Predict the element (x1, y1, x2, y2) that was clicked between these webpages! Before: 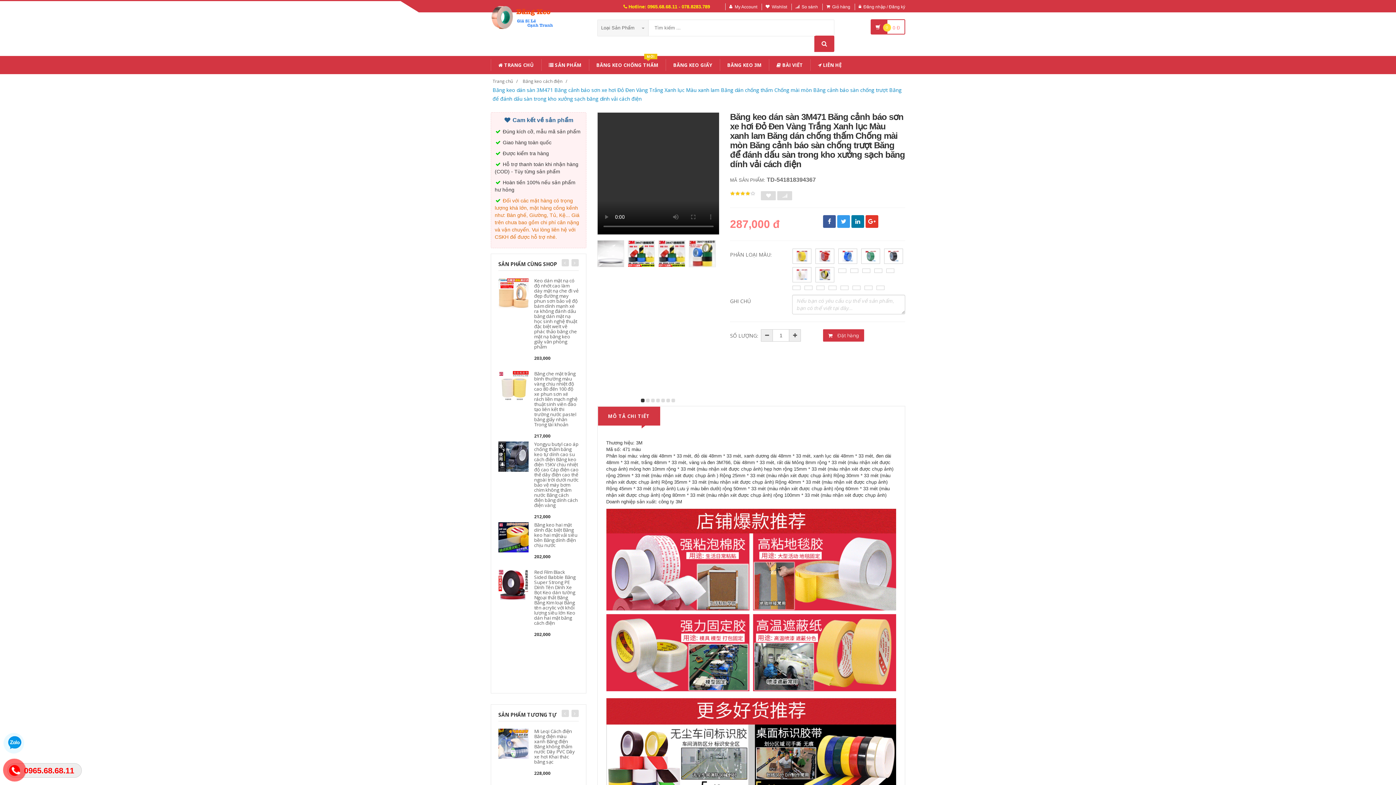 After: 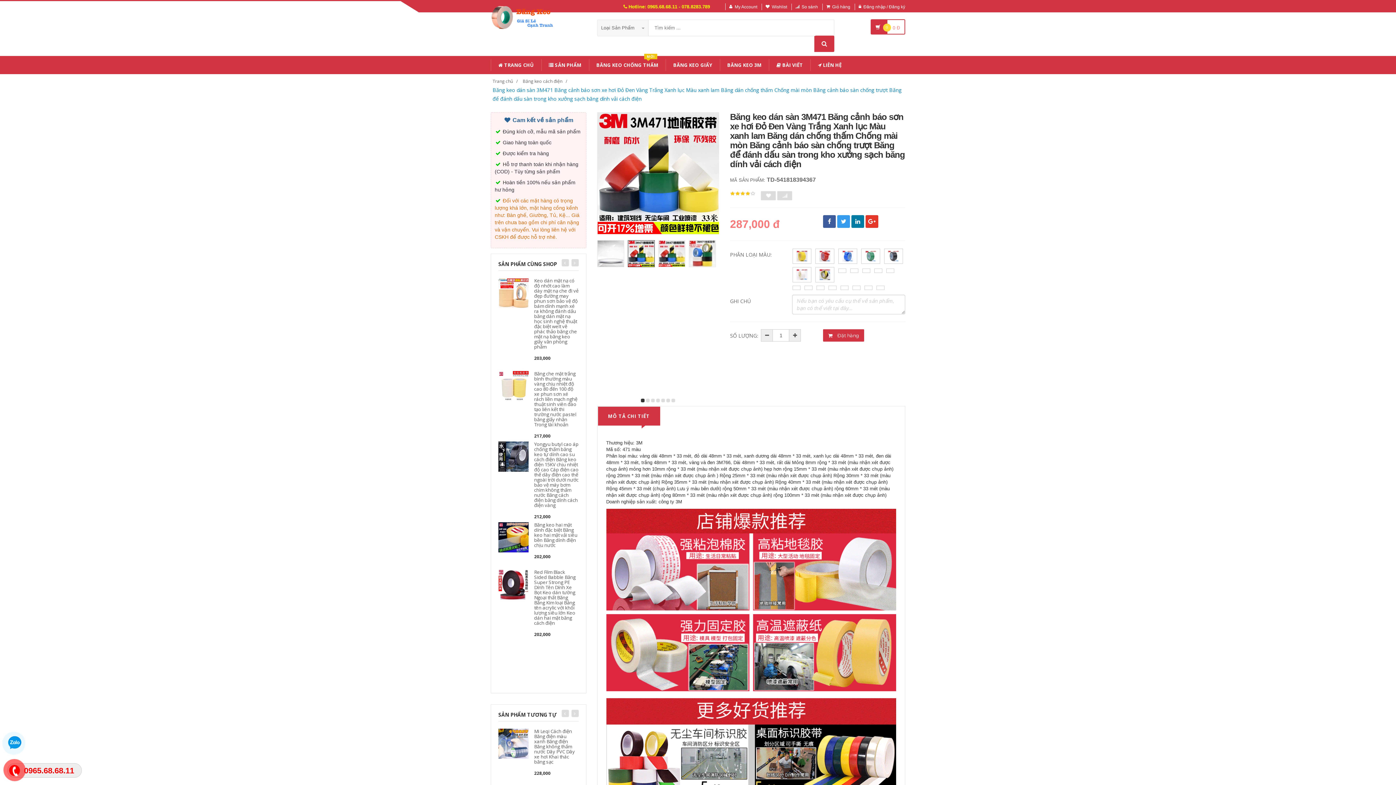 Action: bbox: (628, 240, 654, 266)